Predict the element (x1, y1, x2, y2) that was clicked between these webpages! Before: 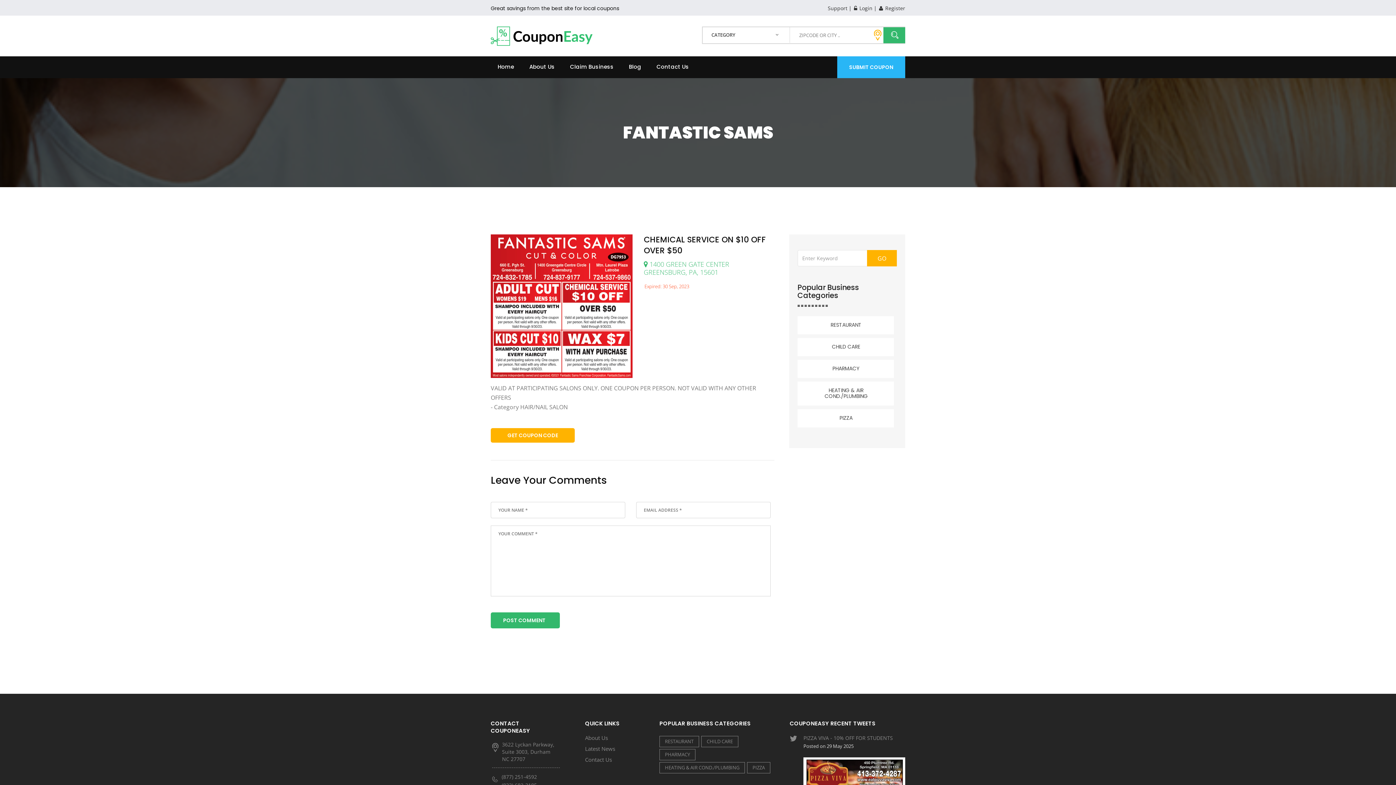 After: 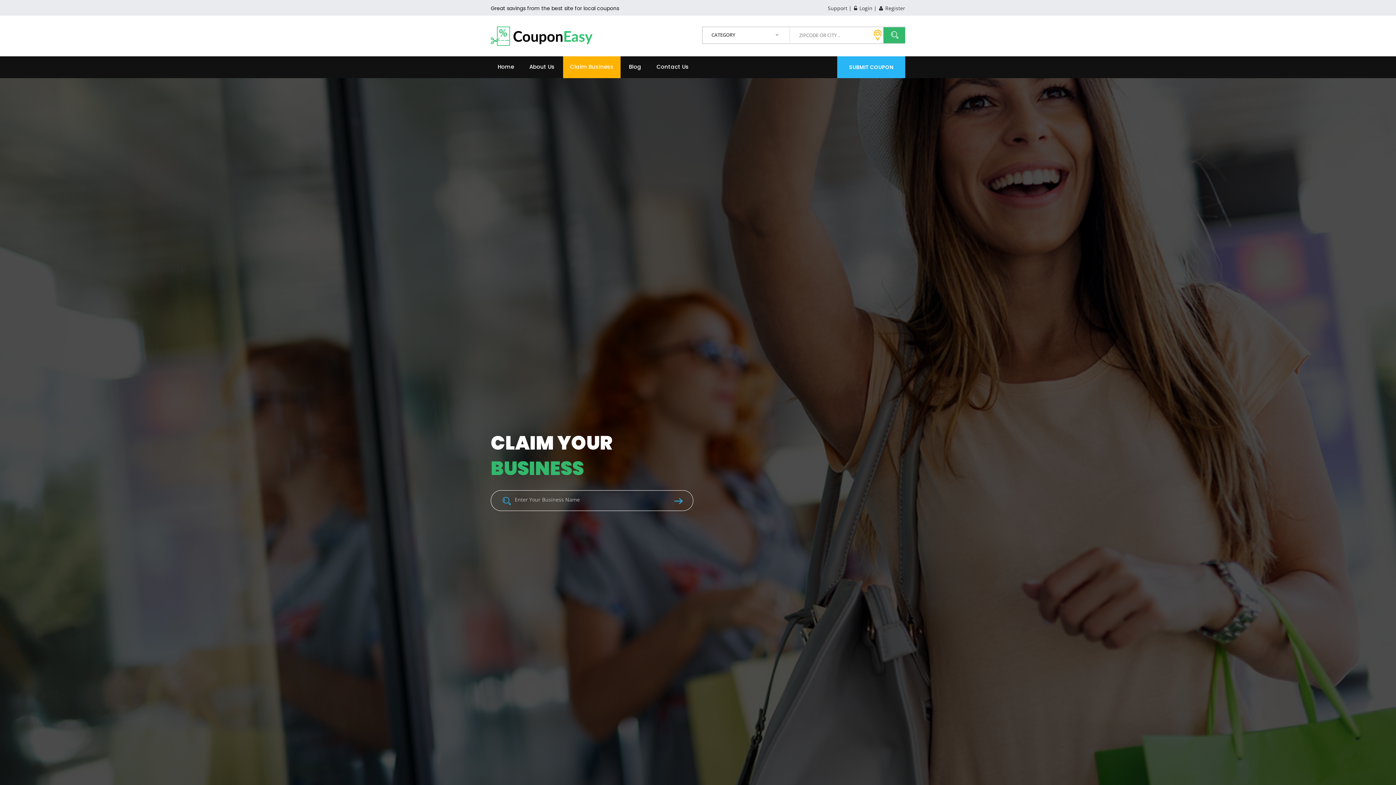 Action: label: Claim Business bbox: (563, 56, 620, 78)